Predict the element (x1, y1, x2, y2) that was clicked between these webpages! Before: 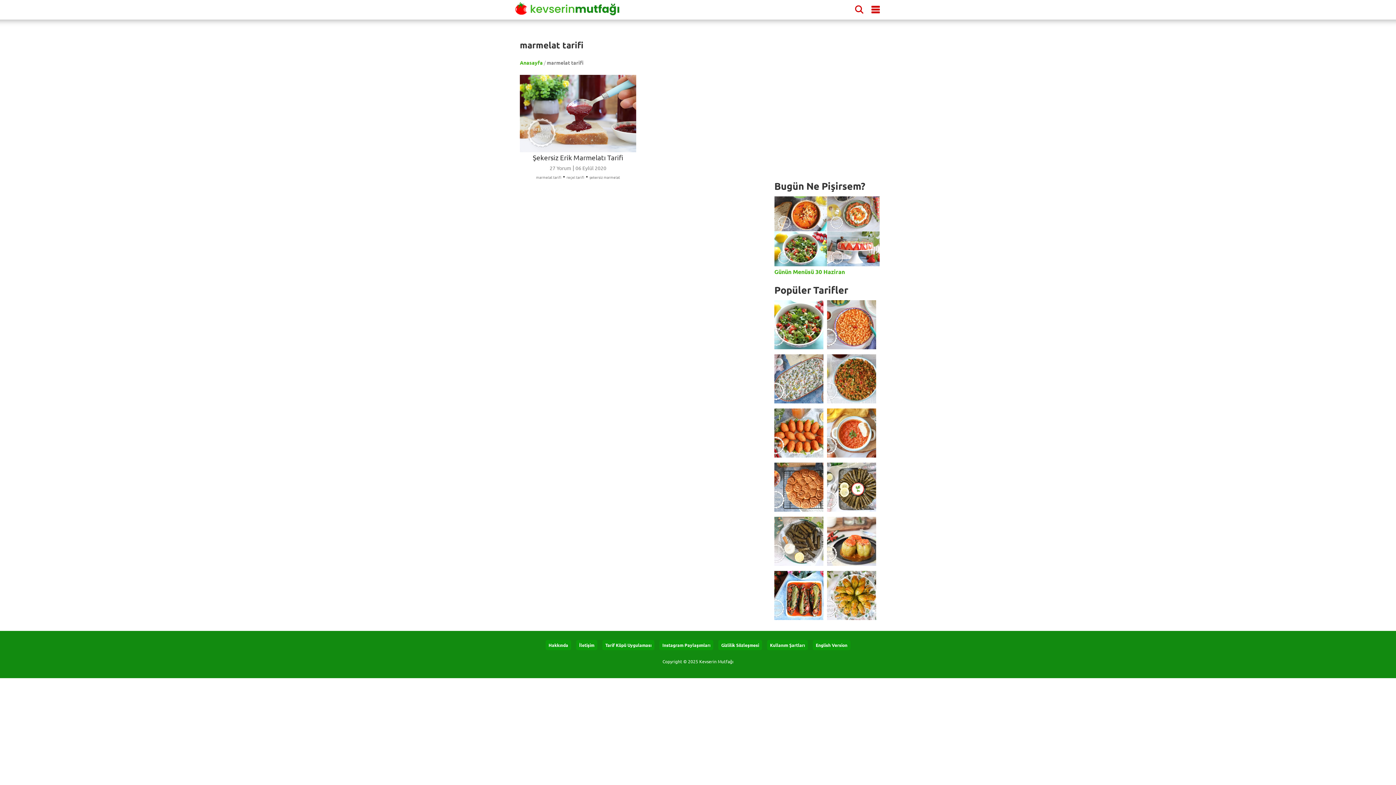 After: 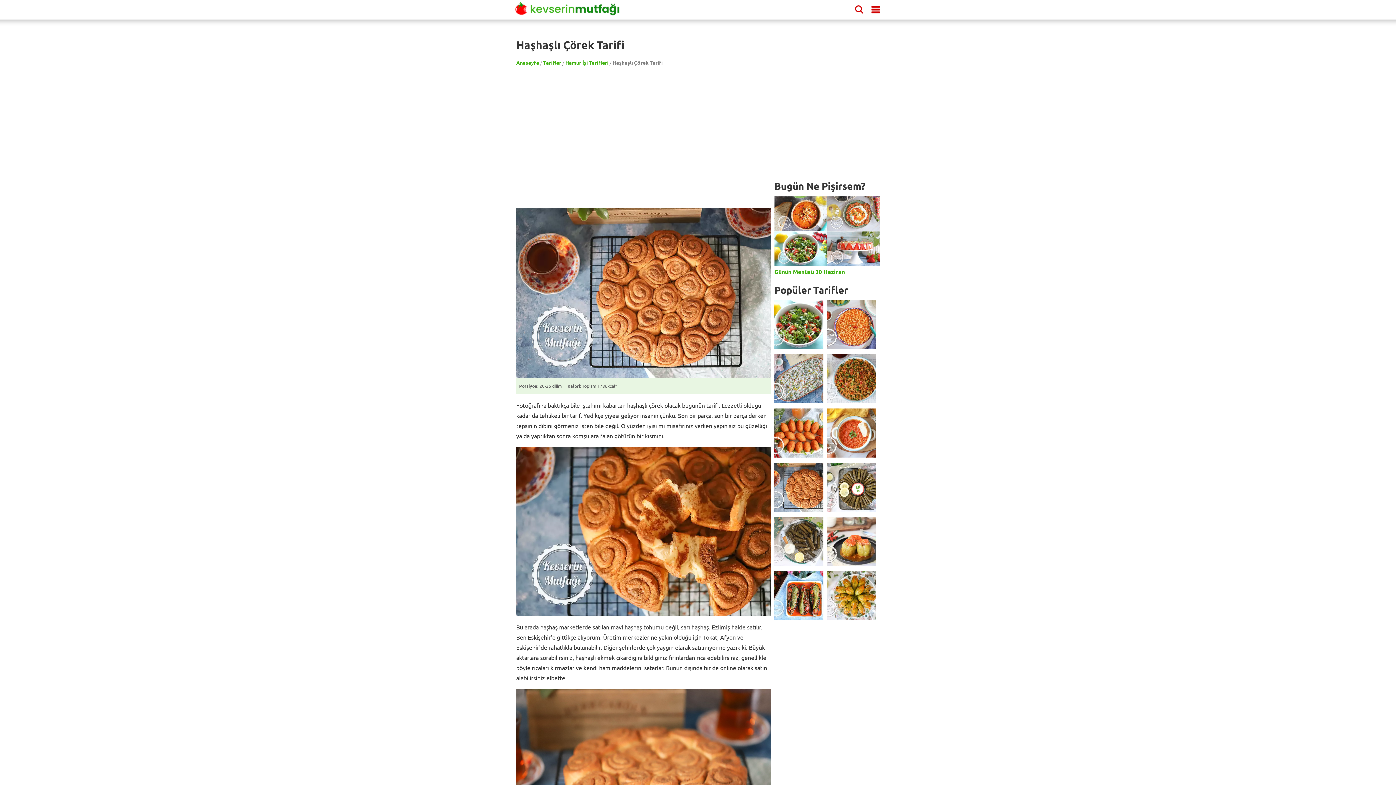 Action: bbox: (774, 463, 823, 512)